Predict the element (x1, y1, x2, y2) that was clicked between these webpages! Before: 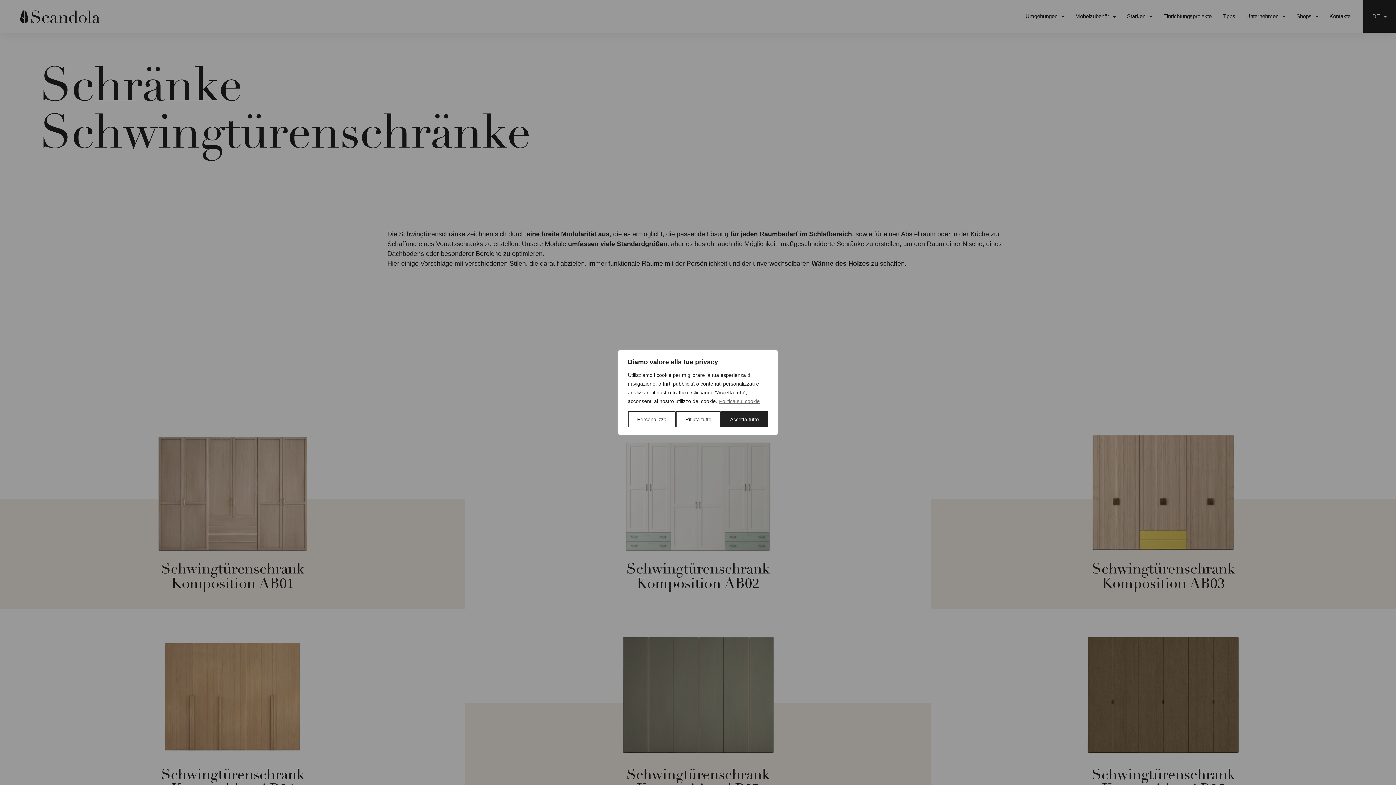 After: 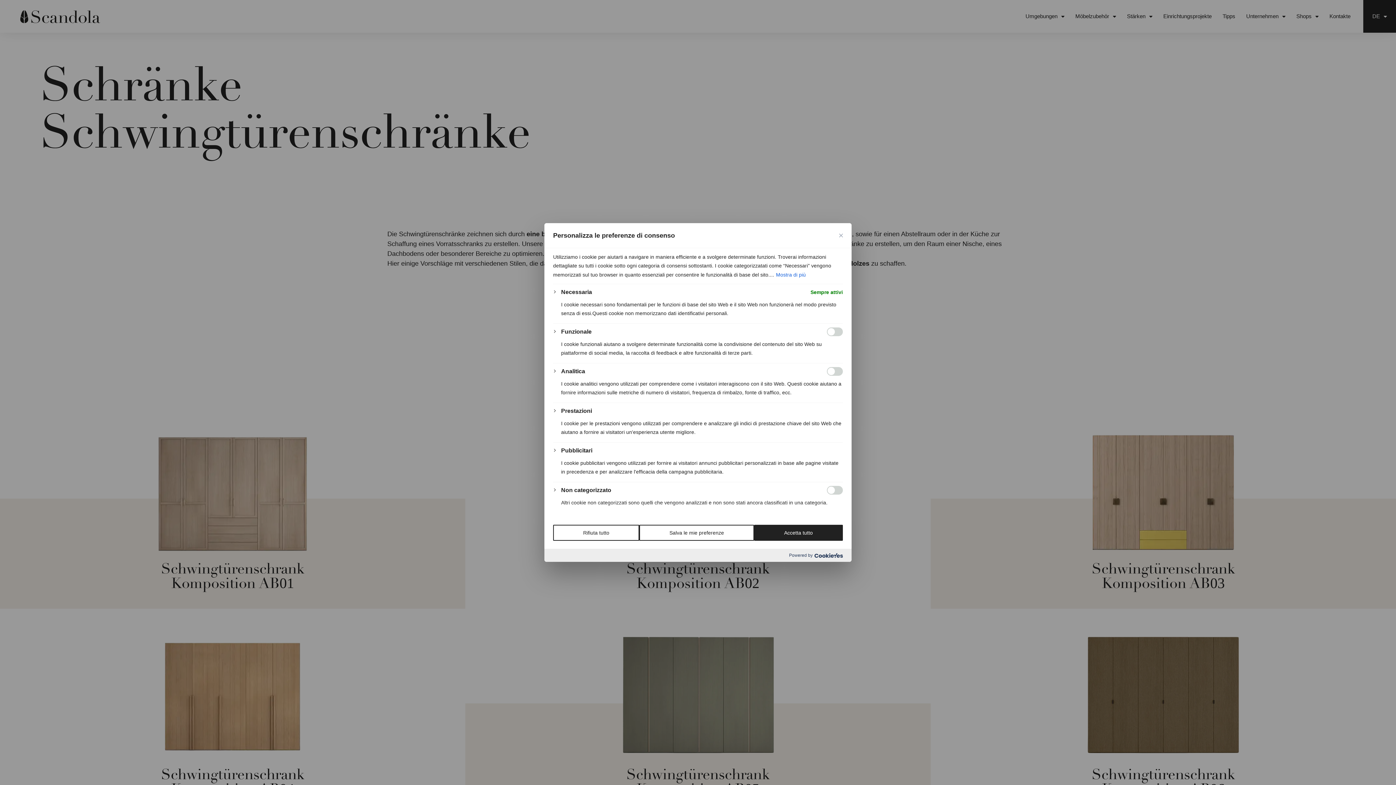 Action: label: Personalizza bbox: (628, 411, 676, 427)